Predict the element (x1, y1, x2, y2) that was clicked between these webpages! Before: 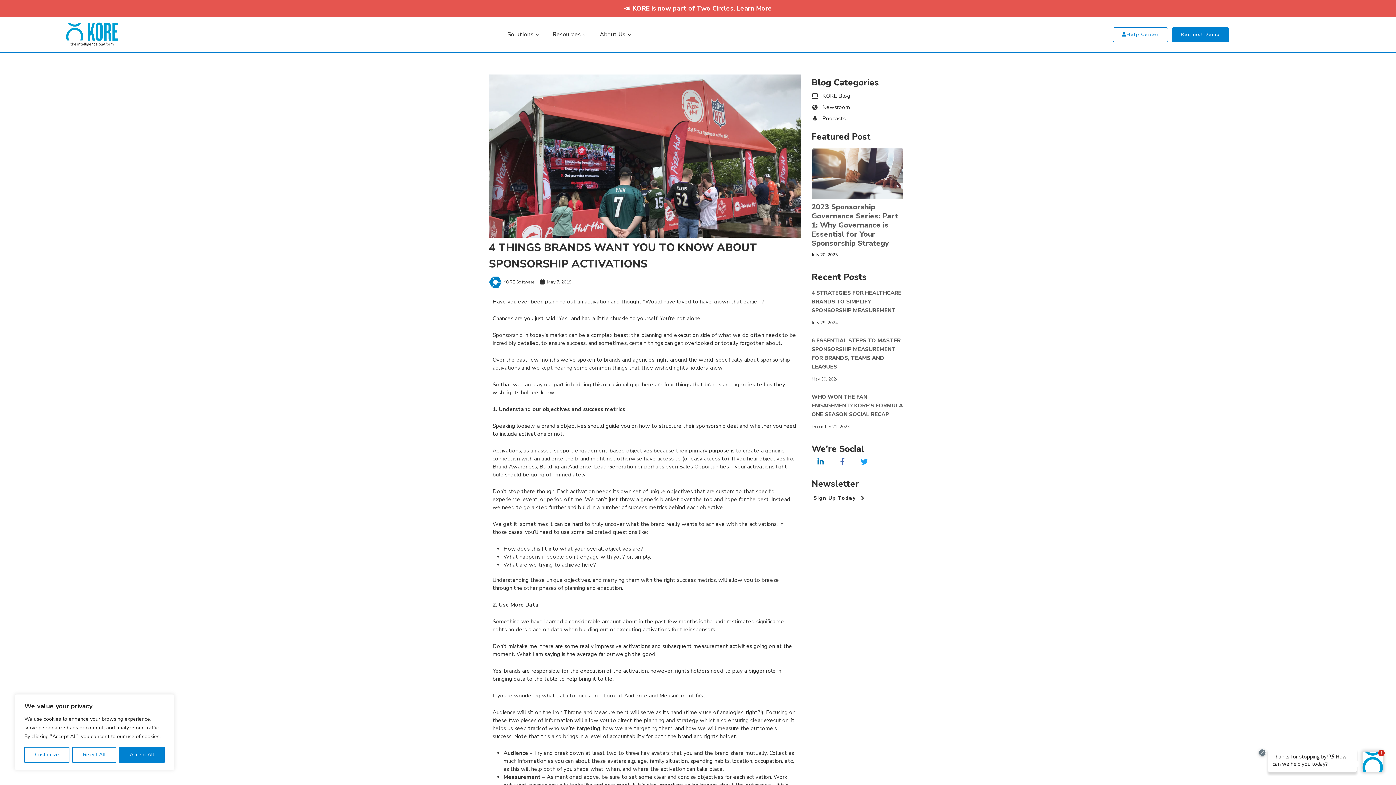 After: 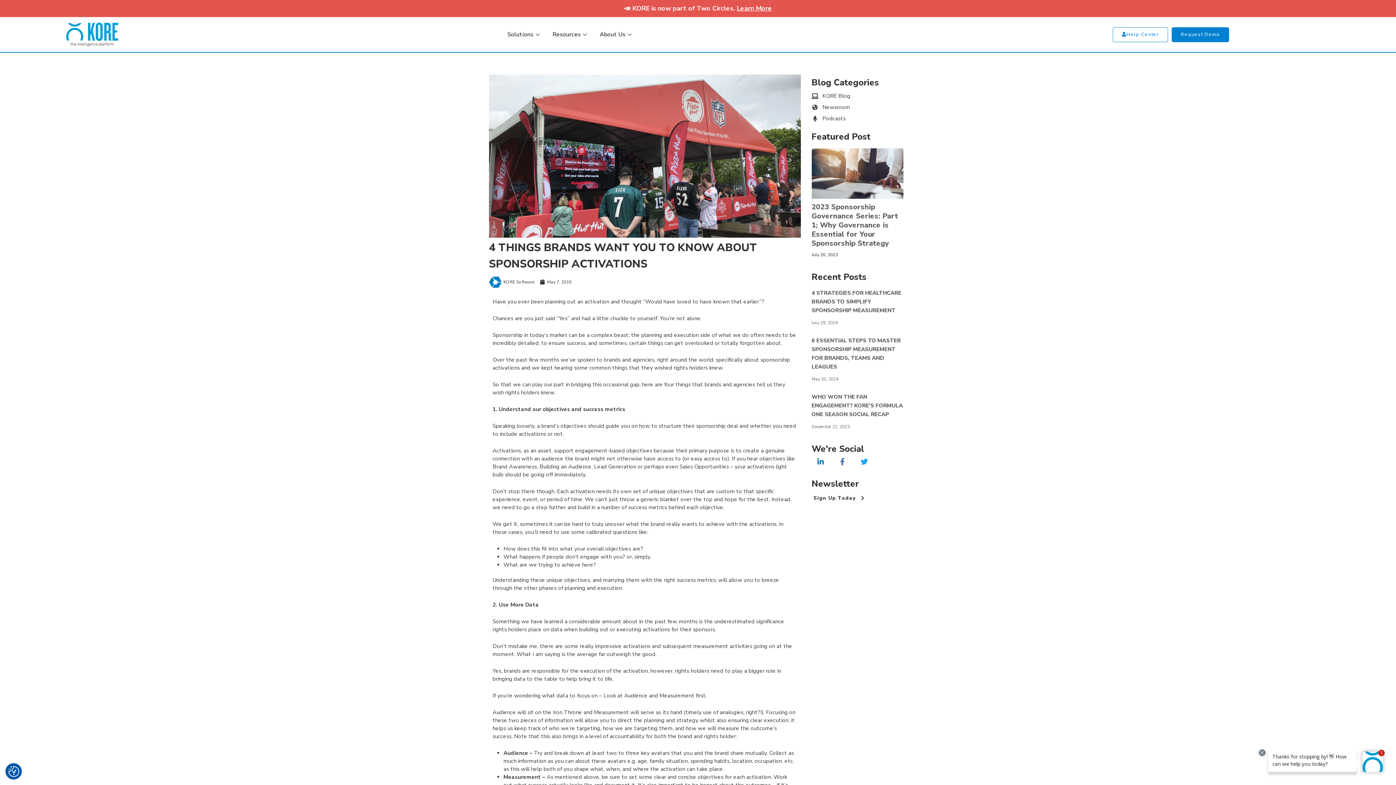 Action: bbox: (119, 747, 164, 763) label: Accept All